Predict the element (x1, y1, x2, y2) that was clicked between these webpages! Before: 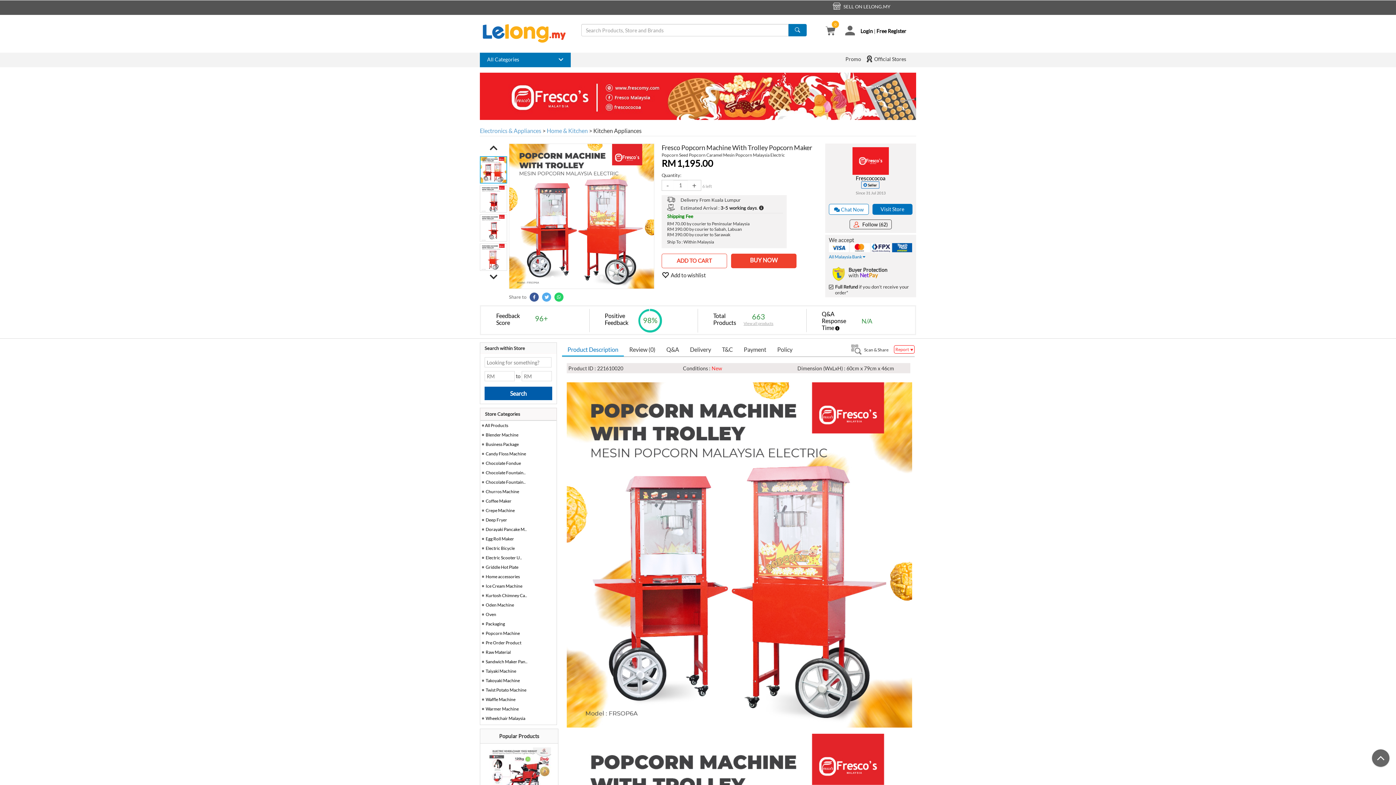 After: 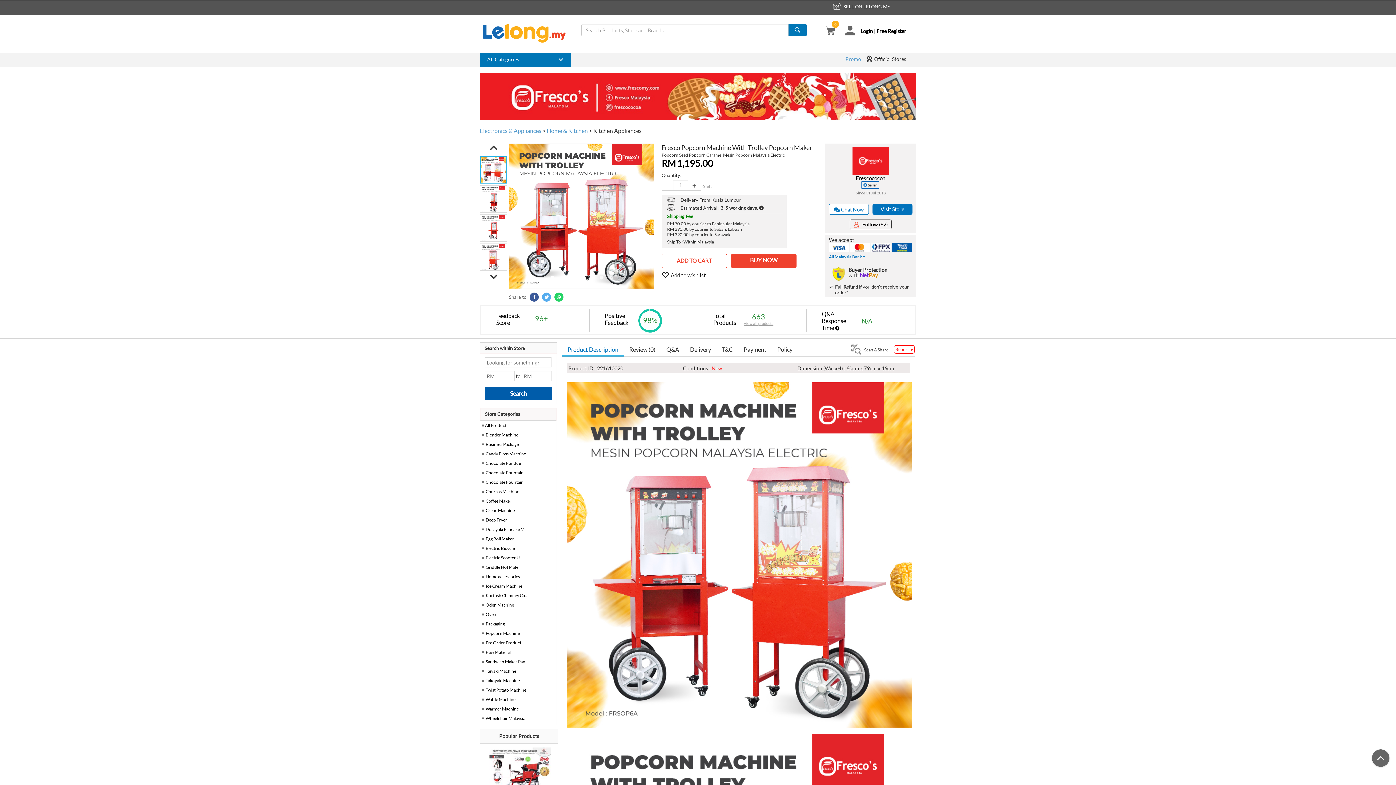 Action: bbox: (842, 52, 864, 62) label: Promo